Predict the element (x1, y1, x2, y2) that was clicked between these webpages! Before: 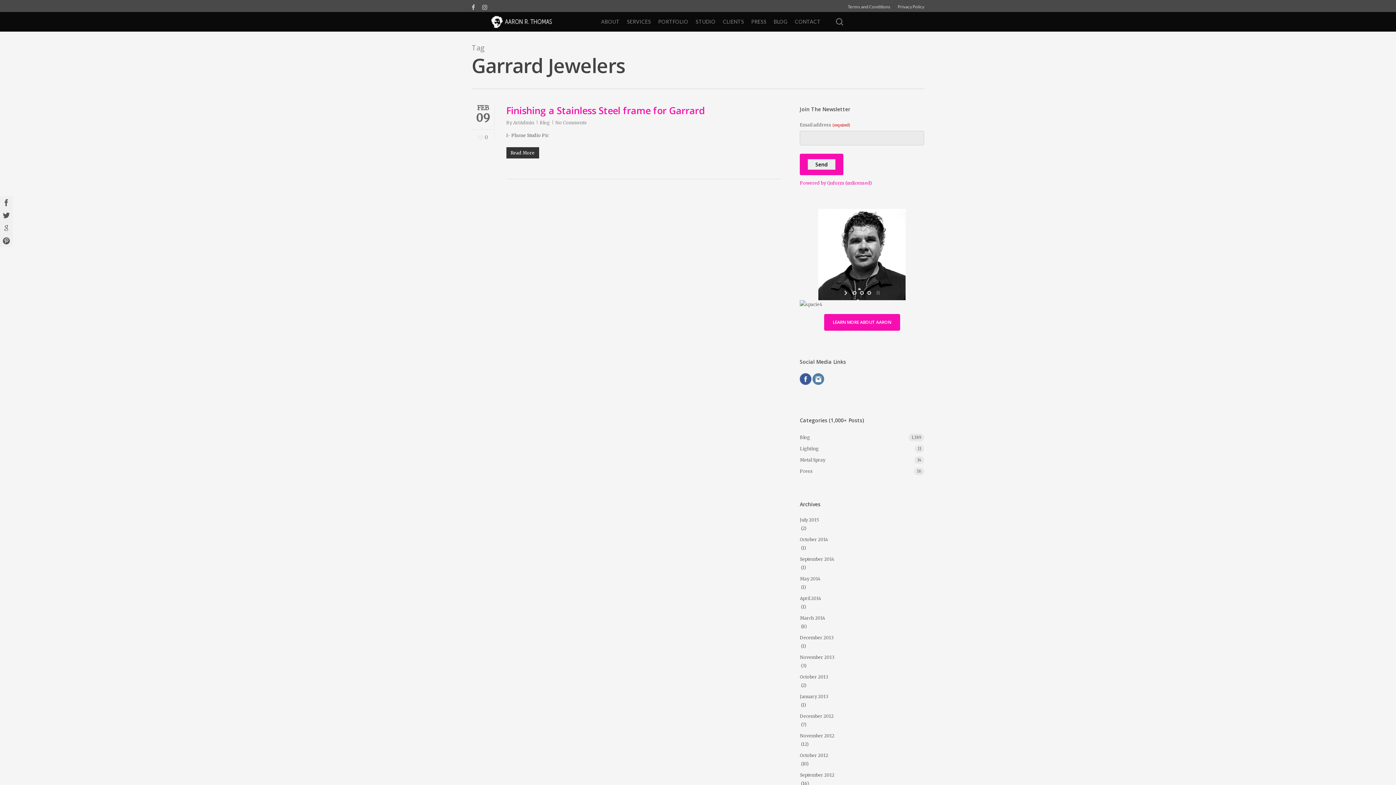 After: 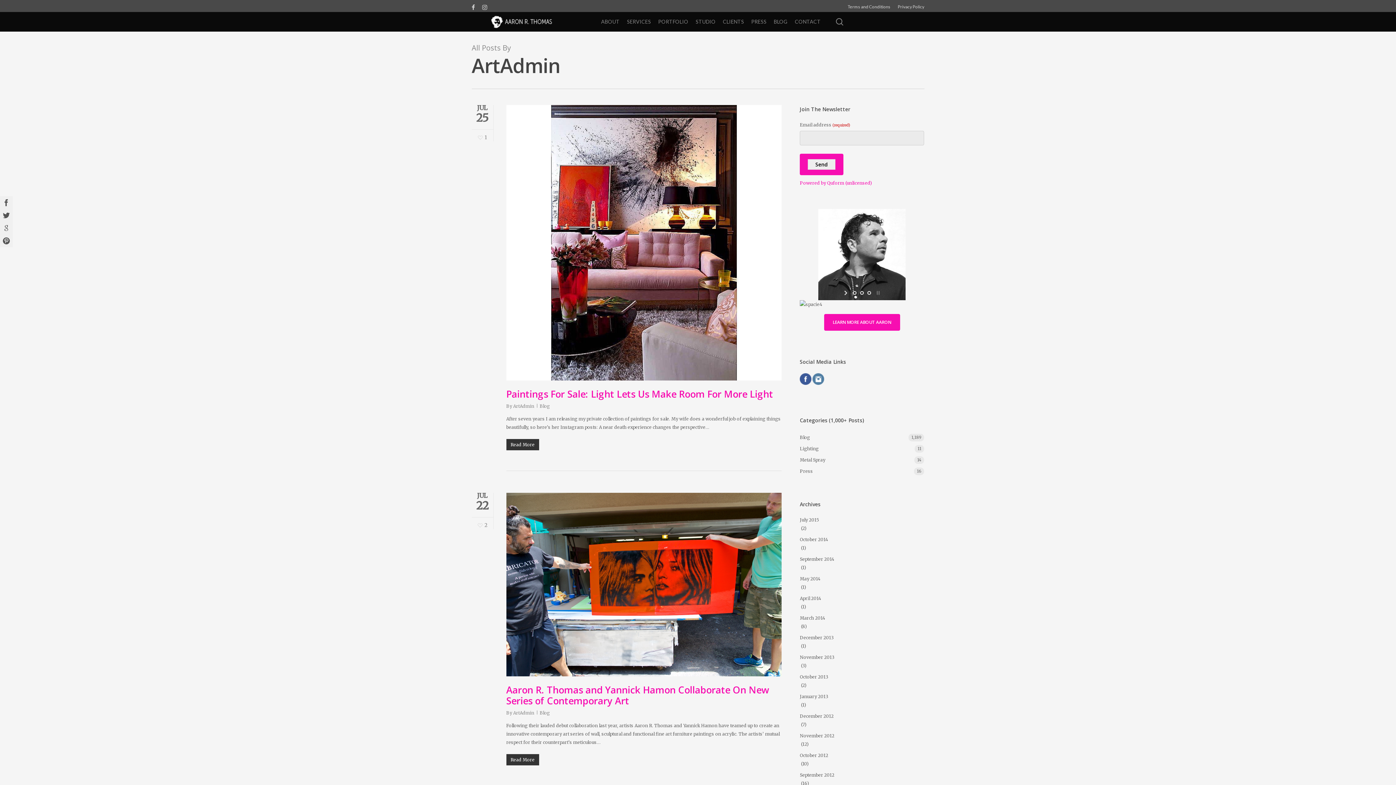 Action: bbox: (513, 120, 534, 125) label: ArtAdmin